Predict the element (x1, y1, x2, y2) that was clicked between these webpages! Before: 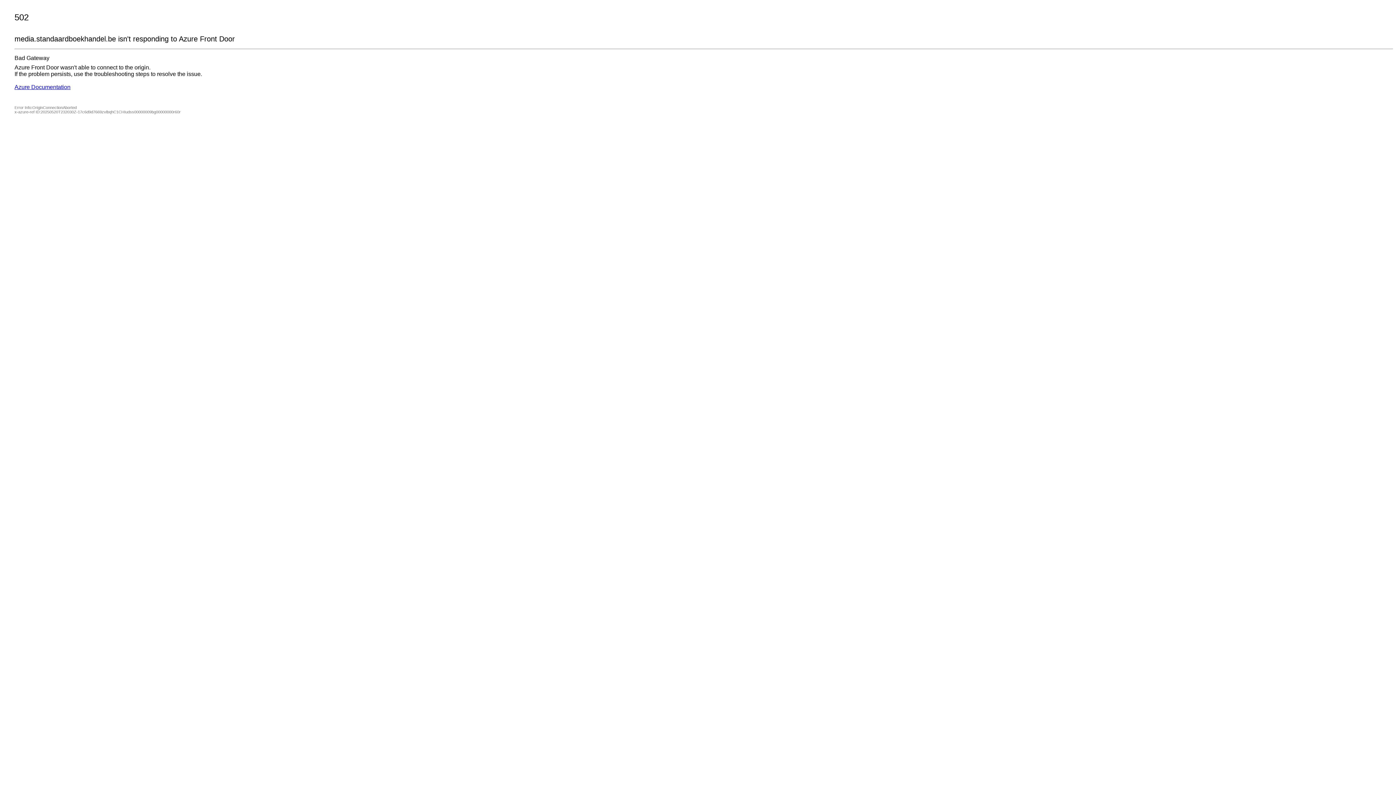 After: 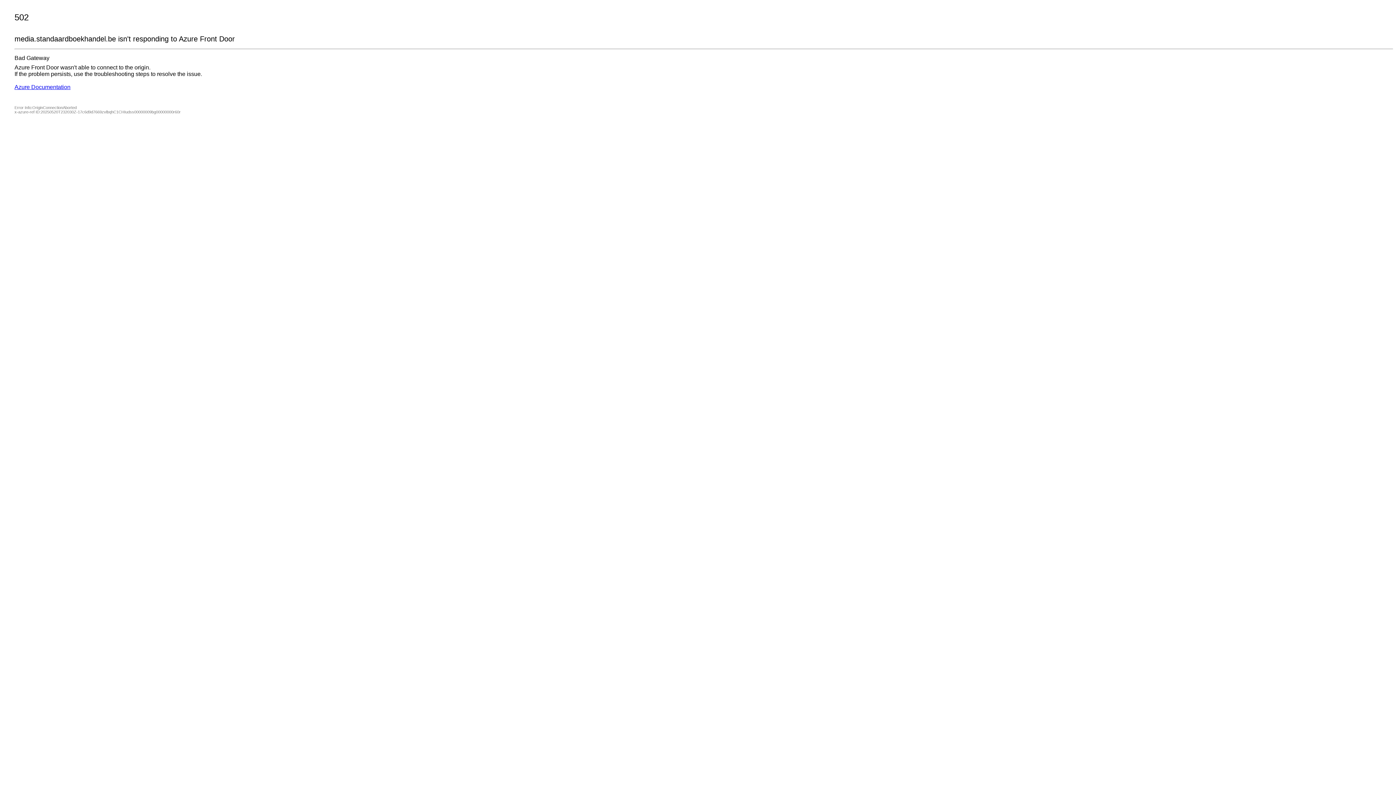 Action: label: Azure Documentation bbox: (14, 84, 70, 90)